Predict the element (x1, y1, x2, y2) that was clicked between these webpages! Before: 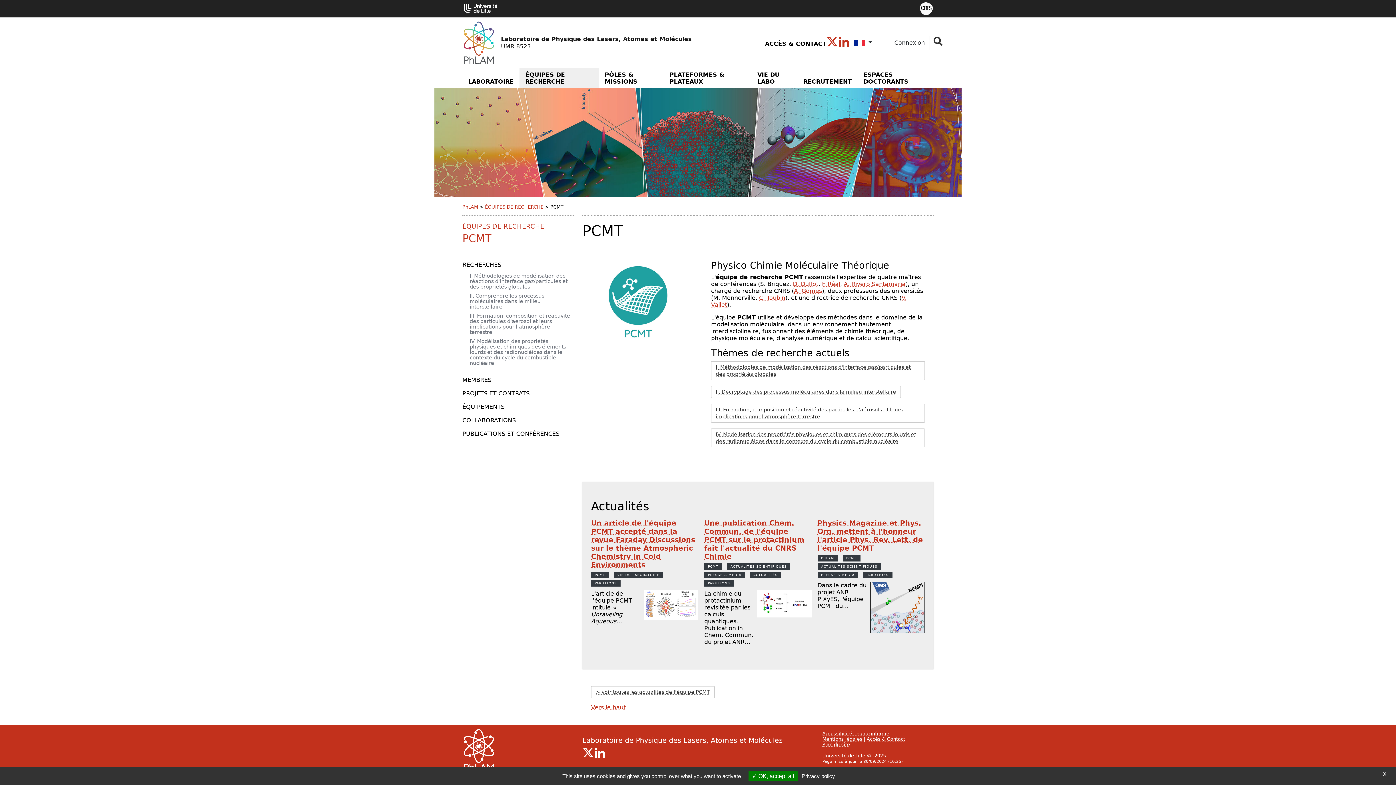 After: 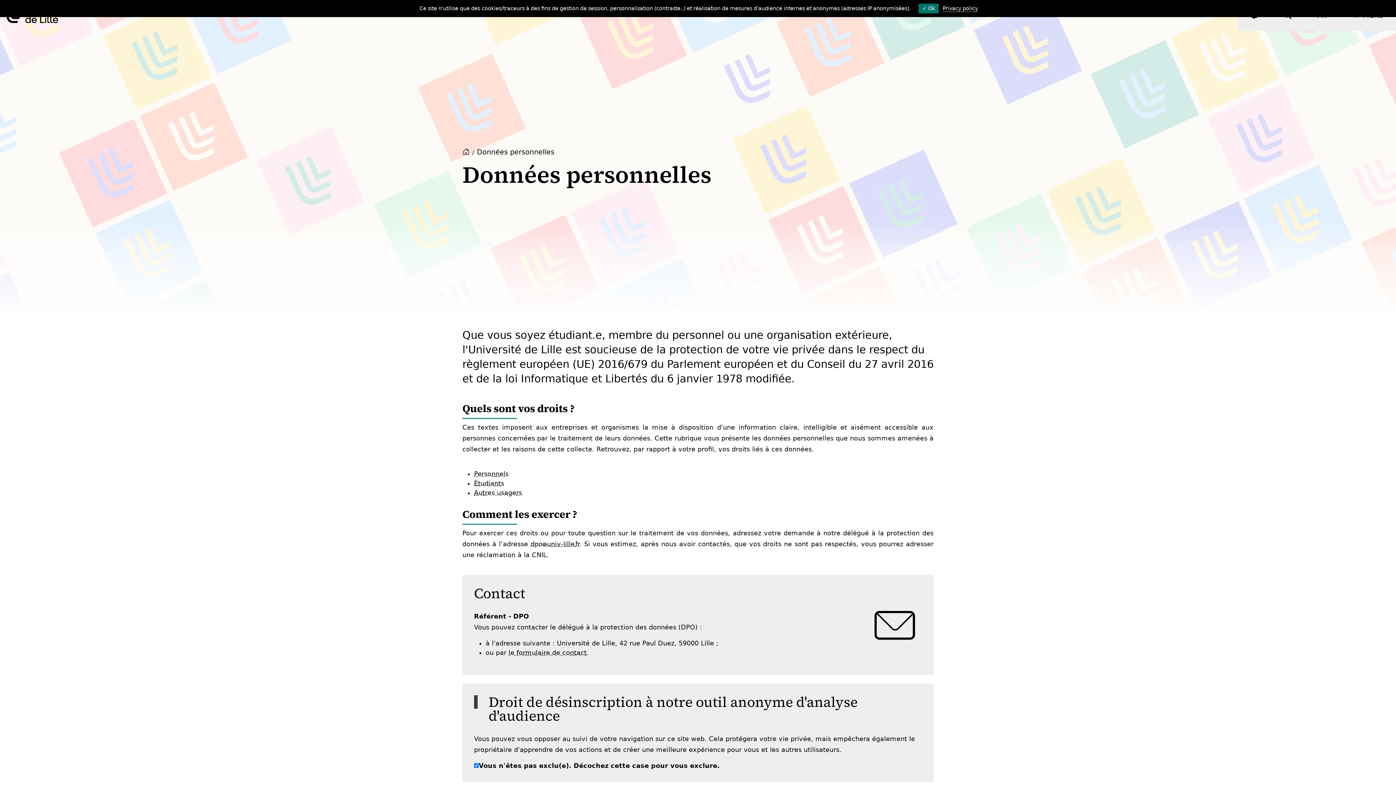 Action: label: Privacy policy bbox: (799, 773, 837, 780)